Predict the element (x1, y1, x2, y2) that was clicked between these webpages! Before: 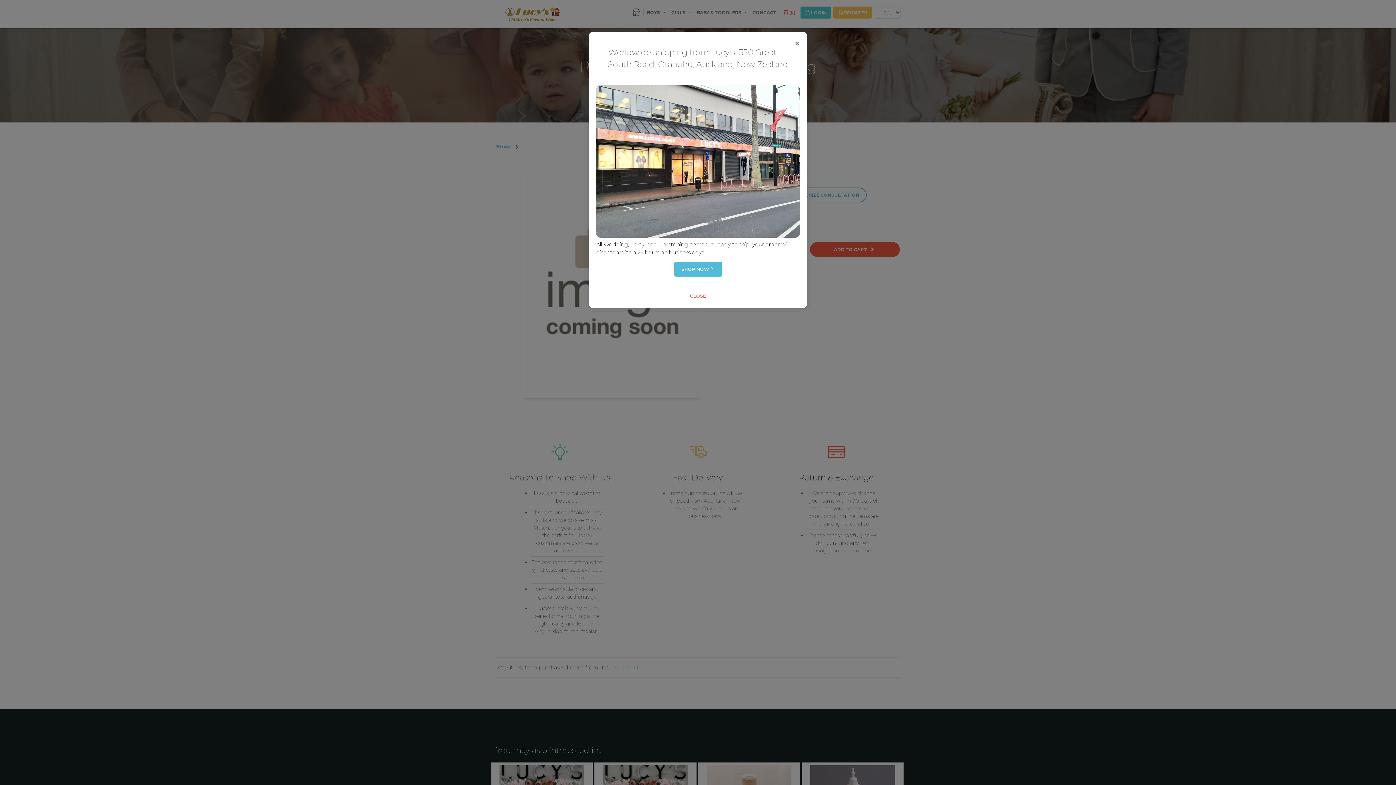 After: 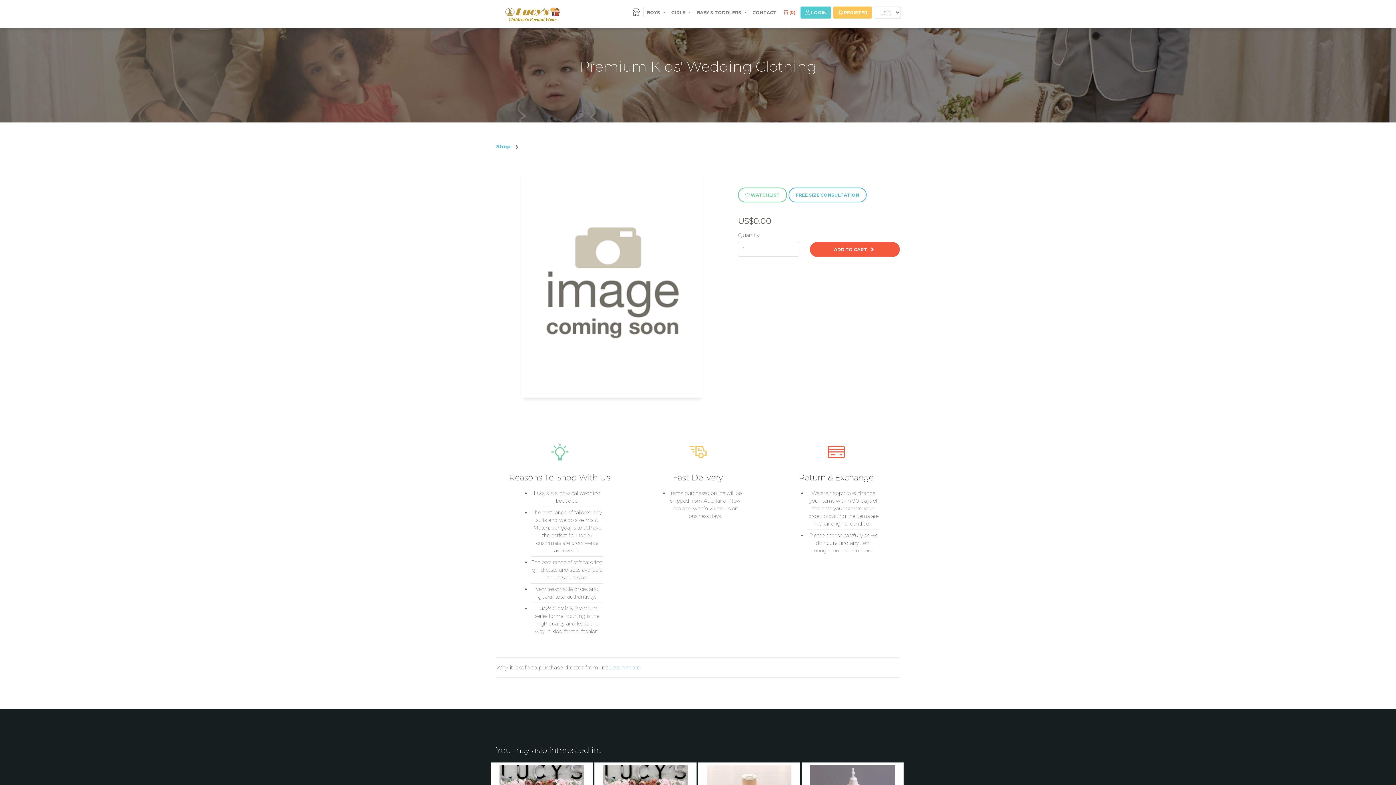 Action: label: × bbox: (789, 33, 805, 53)